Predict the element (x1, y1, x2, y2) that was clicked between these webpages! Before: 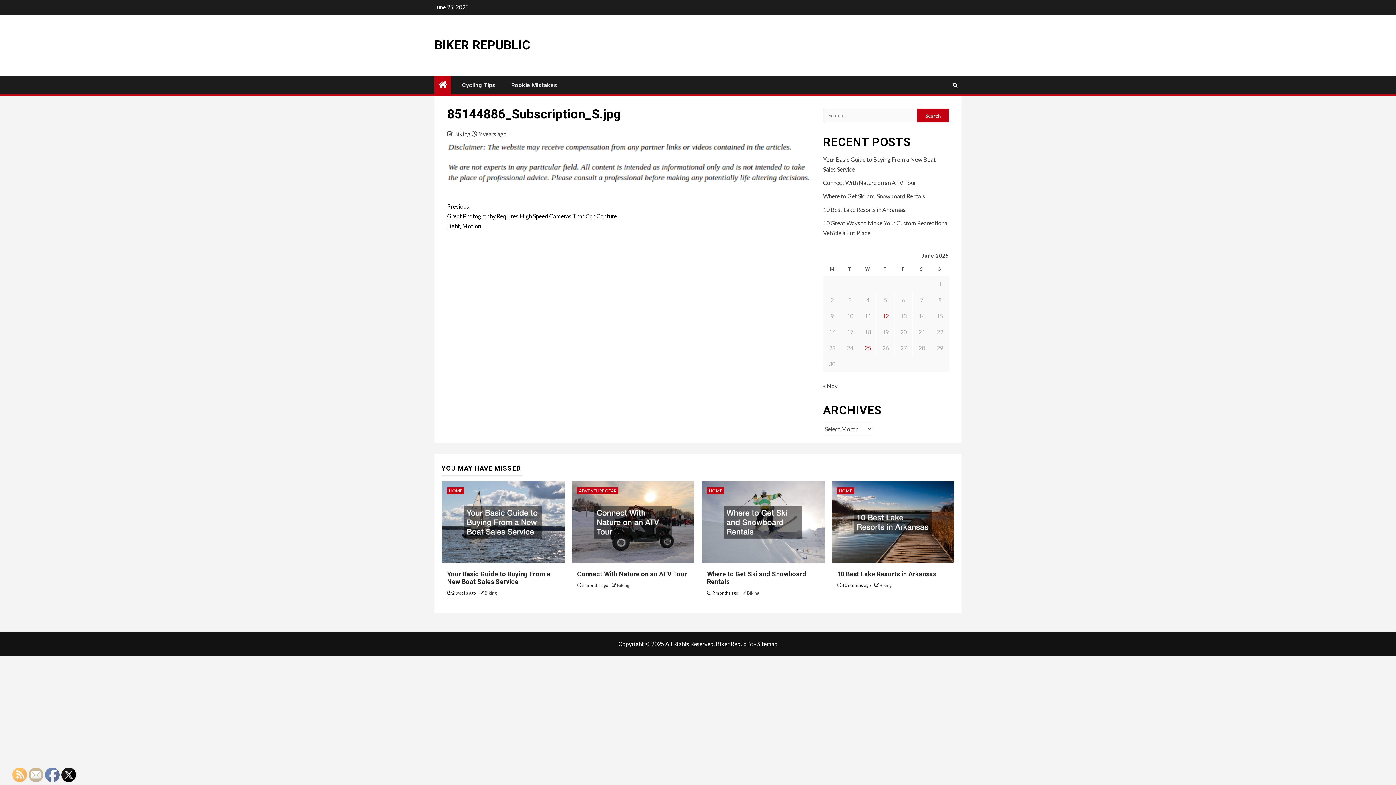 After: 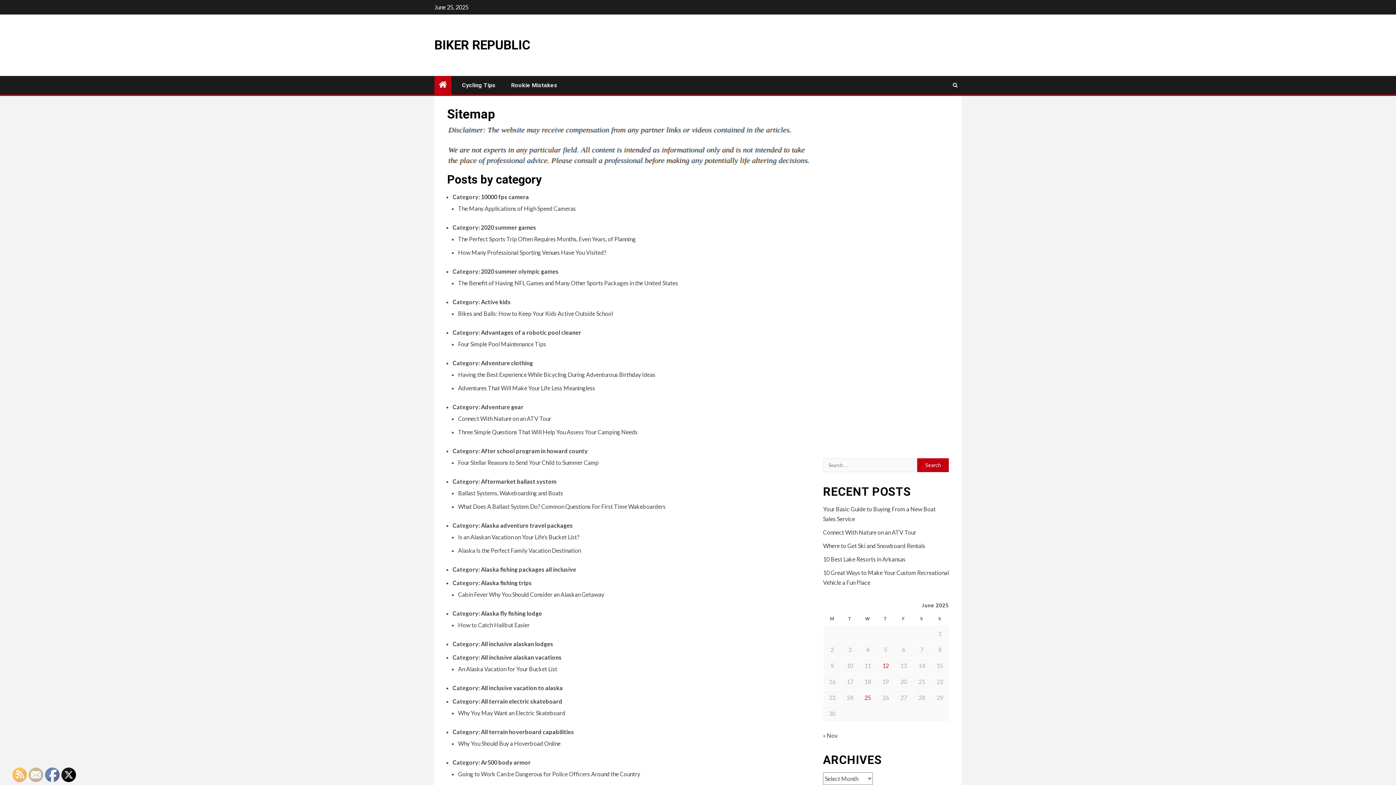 Action: label: Sitemap bbox: (757, 640, 777, 647)